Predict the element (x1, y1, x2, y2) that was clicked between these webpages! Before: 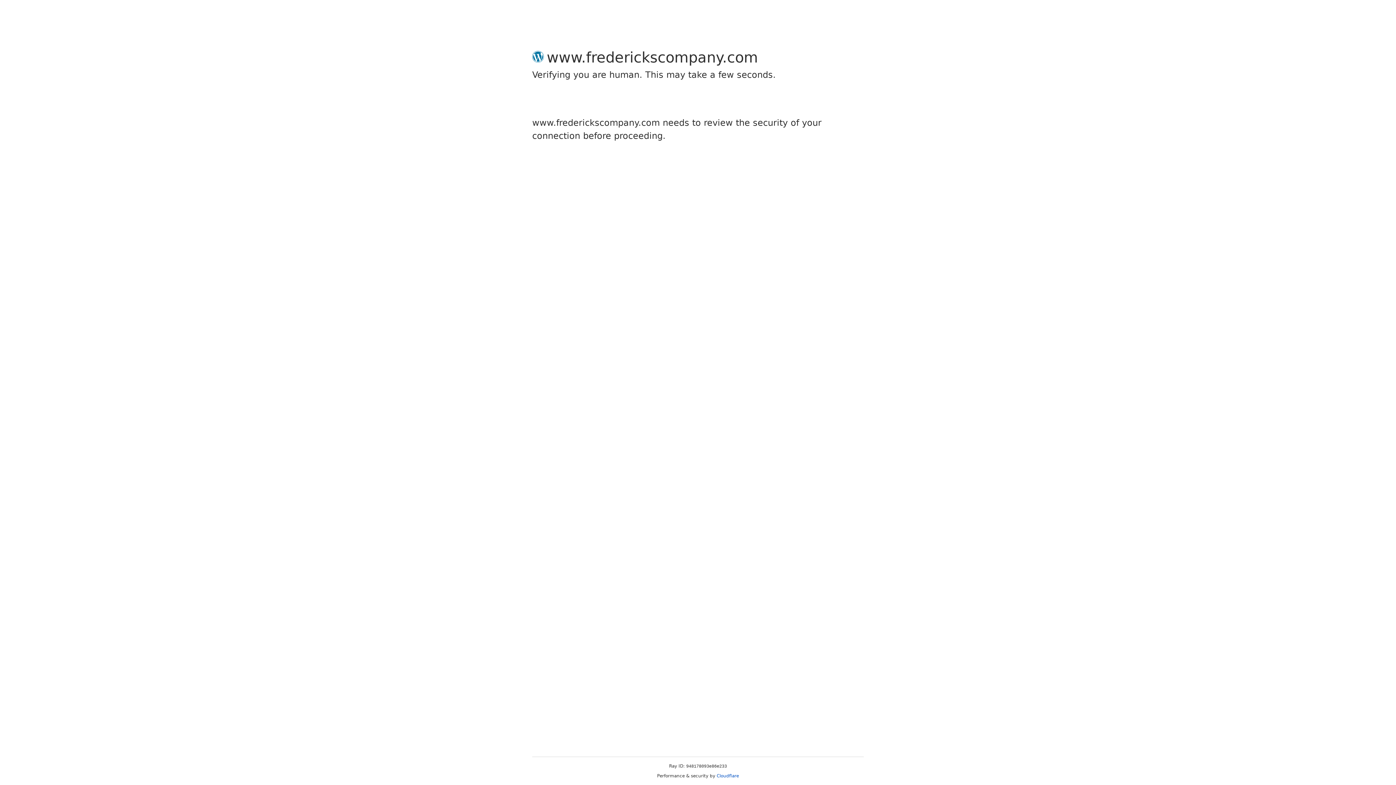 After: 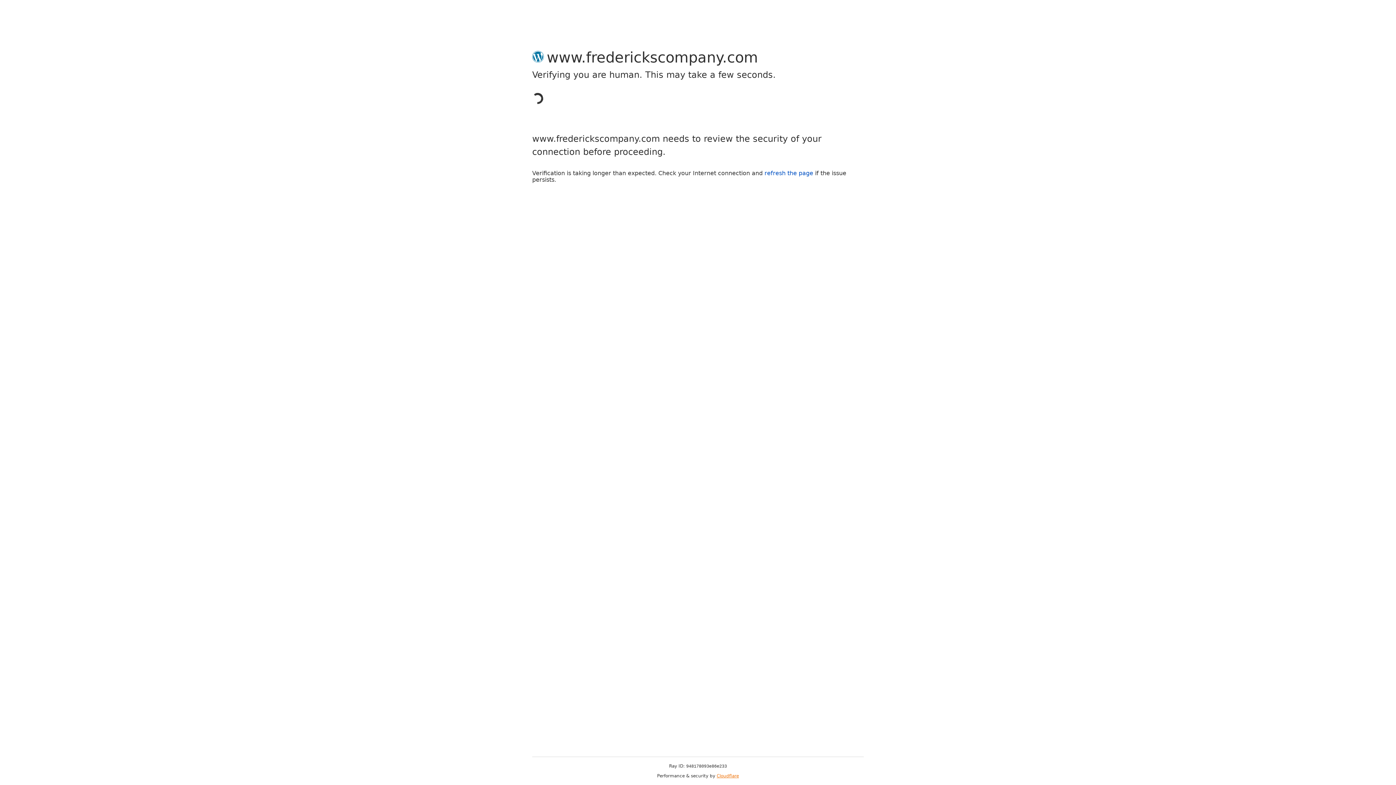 Action: bbox: (716, 773, 739, 778) label: Cloudflare